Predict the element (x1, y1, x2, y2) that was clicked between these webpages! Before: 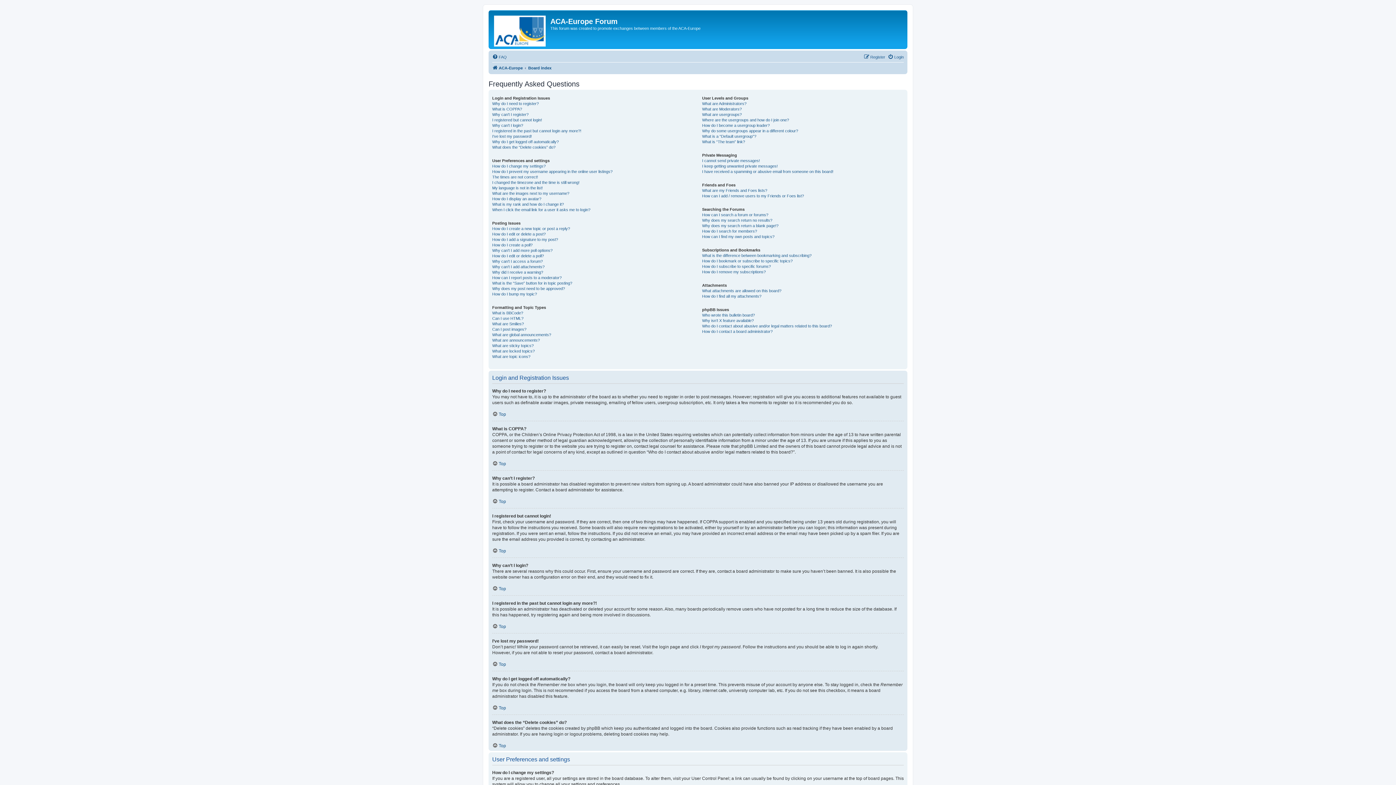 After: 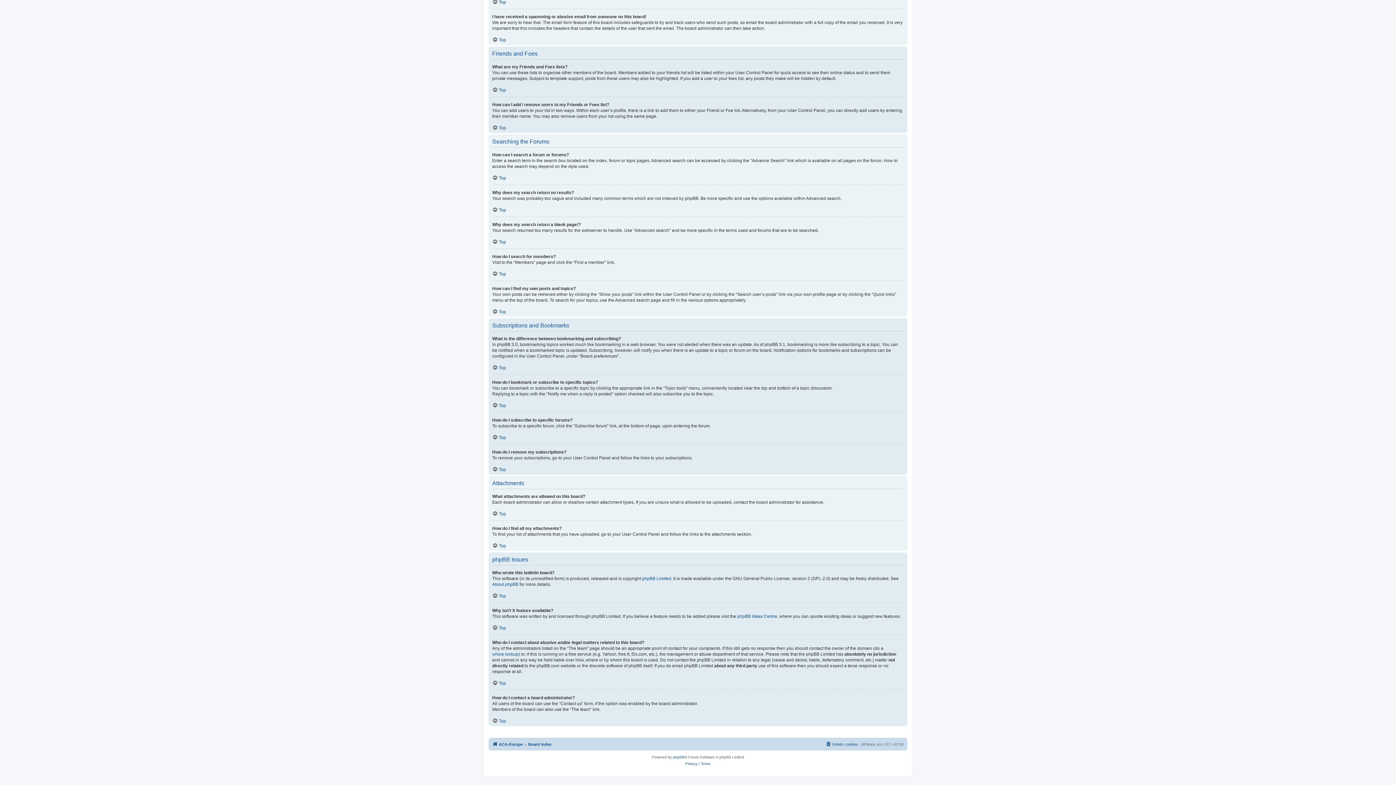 Action: bbox: (702, 169, 833, 174) label: I have received a spamming or abusive email from someone on this board!